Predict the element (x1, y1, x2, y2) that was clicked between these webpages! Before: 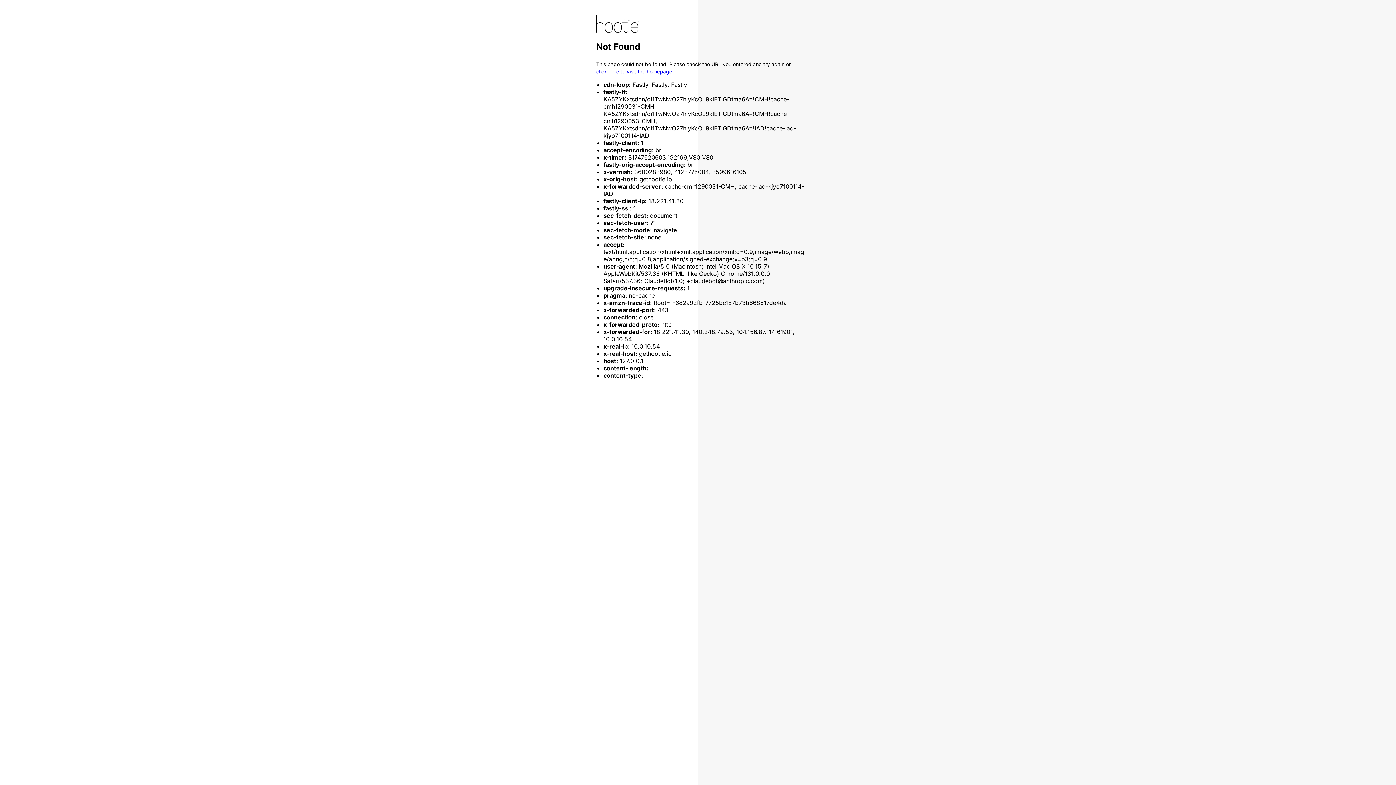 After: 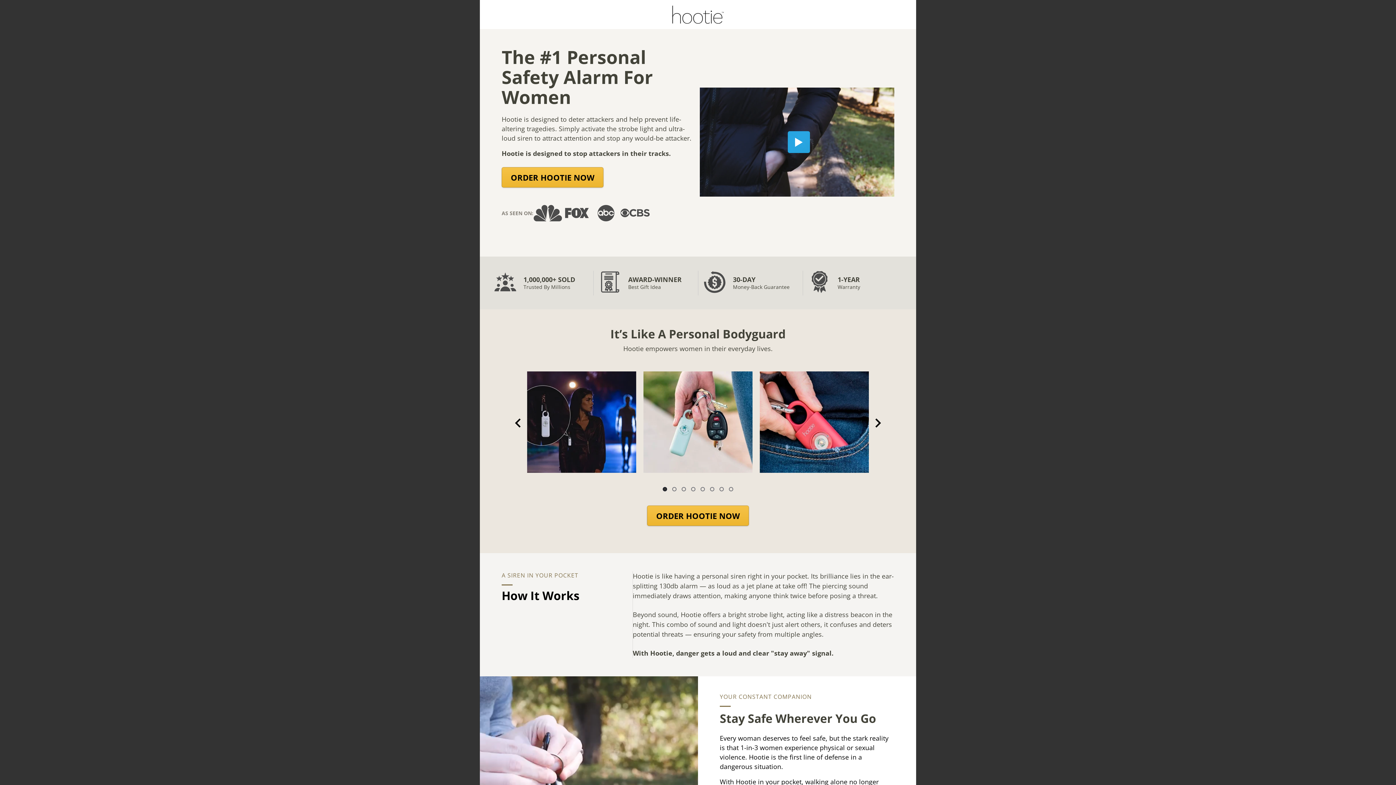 Action: label: click here to visit the homepage bbox: (596, 68, 672, 74)